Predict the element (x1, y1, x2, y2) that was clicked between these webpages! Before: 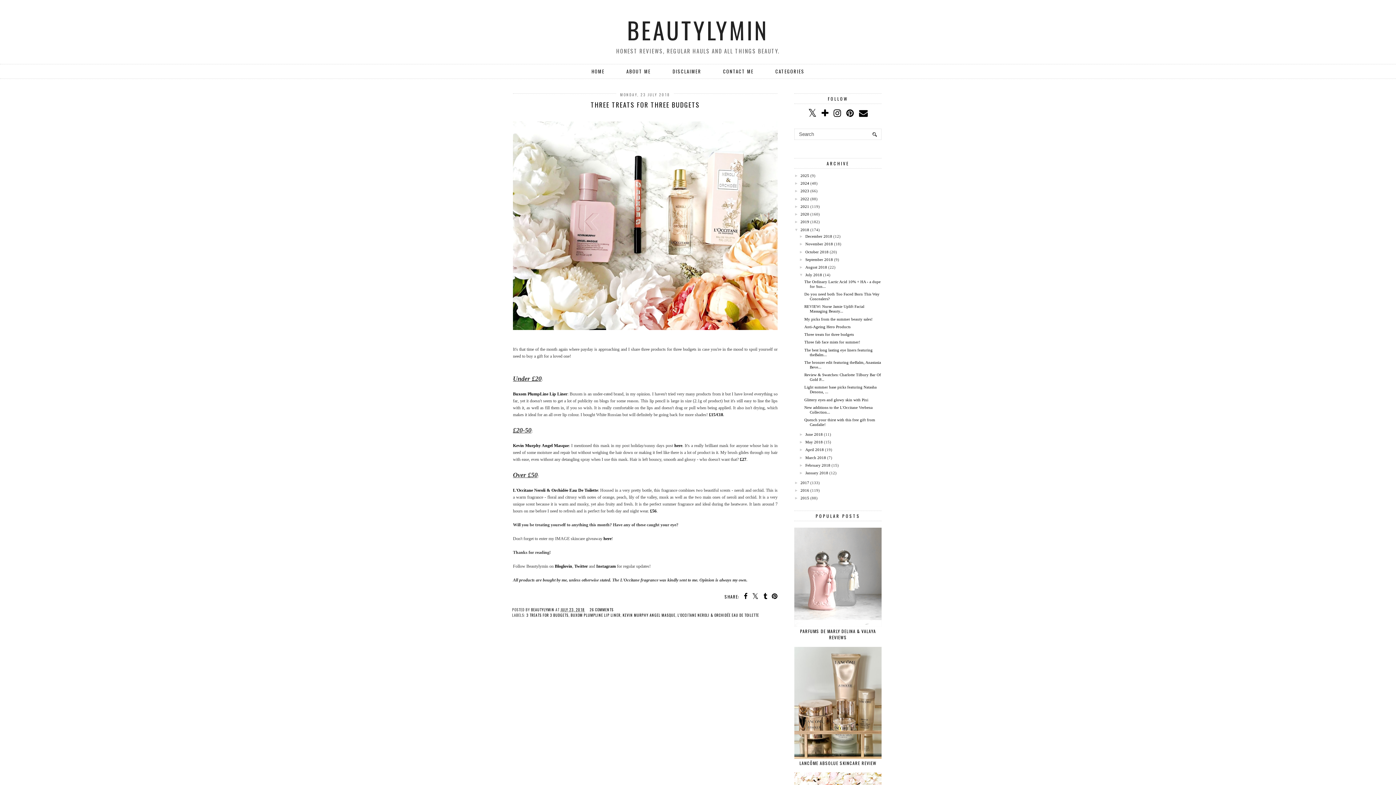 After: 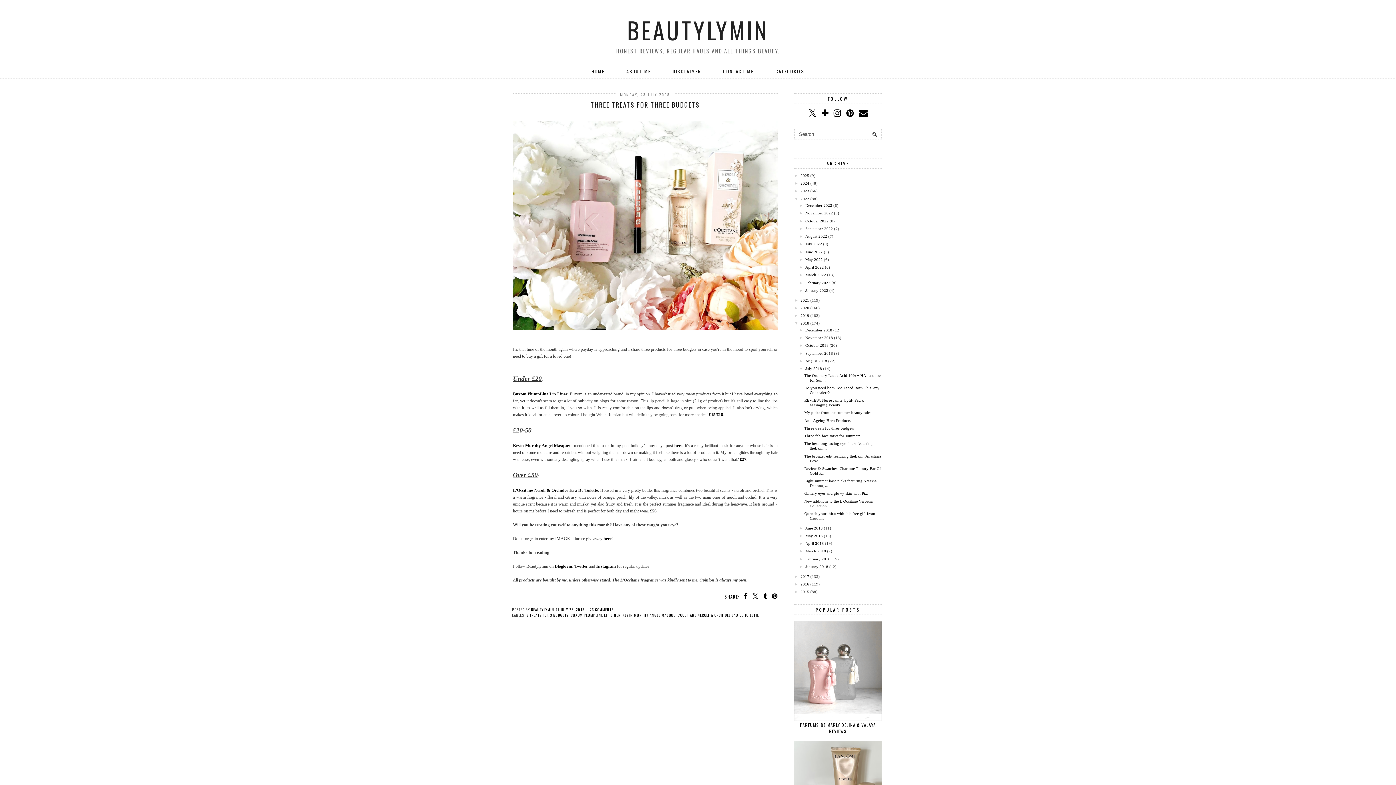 Action: label: ►   bbox: (794, 196, 800, 200)